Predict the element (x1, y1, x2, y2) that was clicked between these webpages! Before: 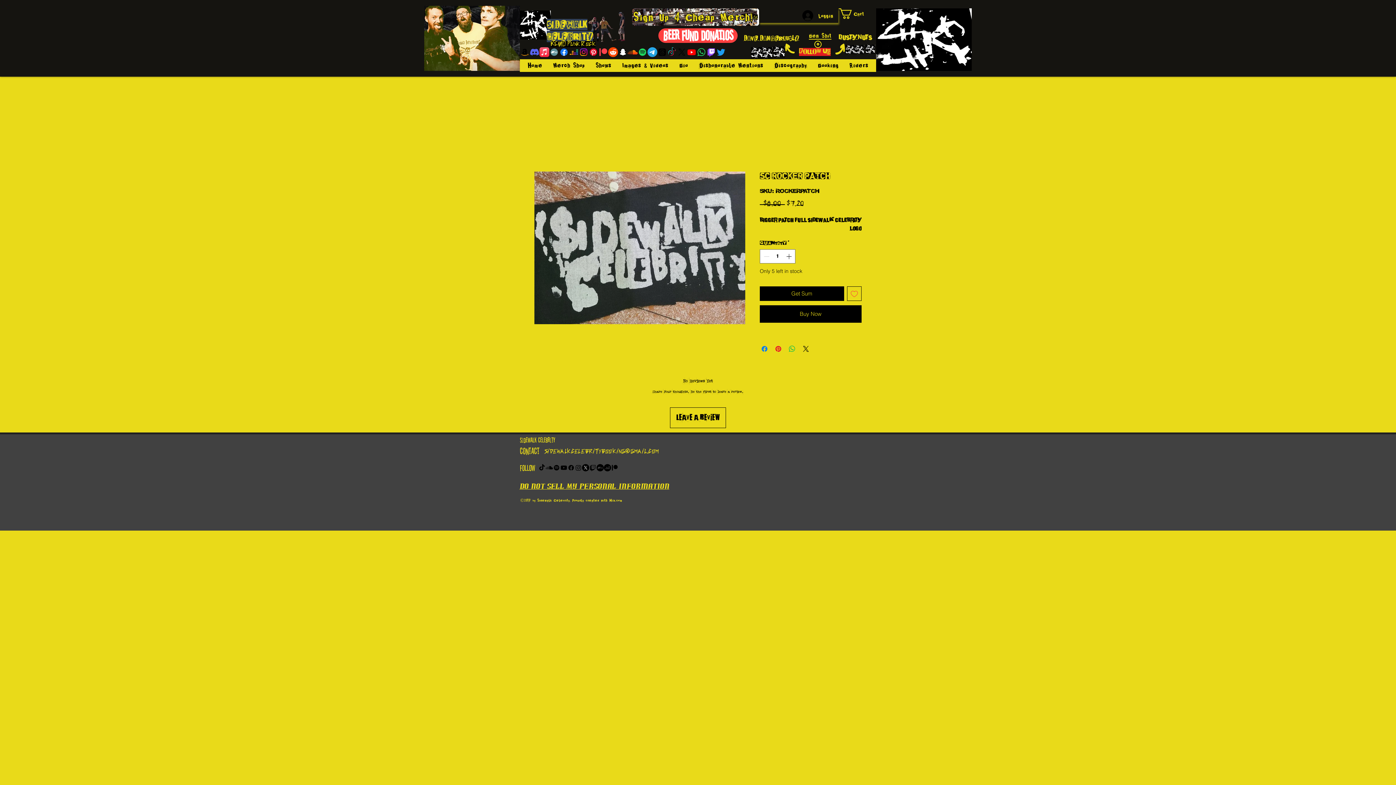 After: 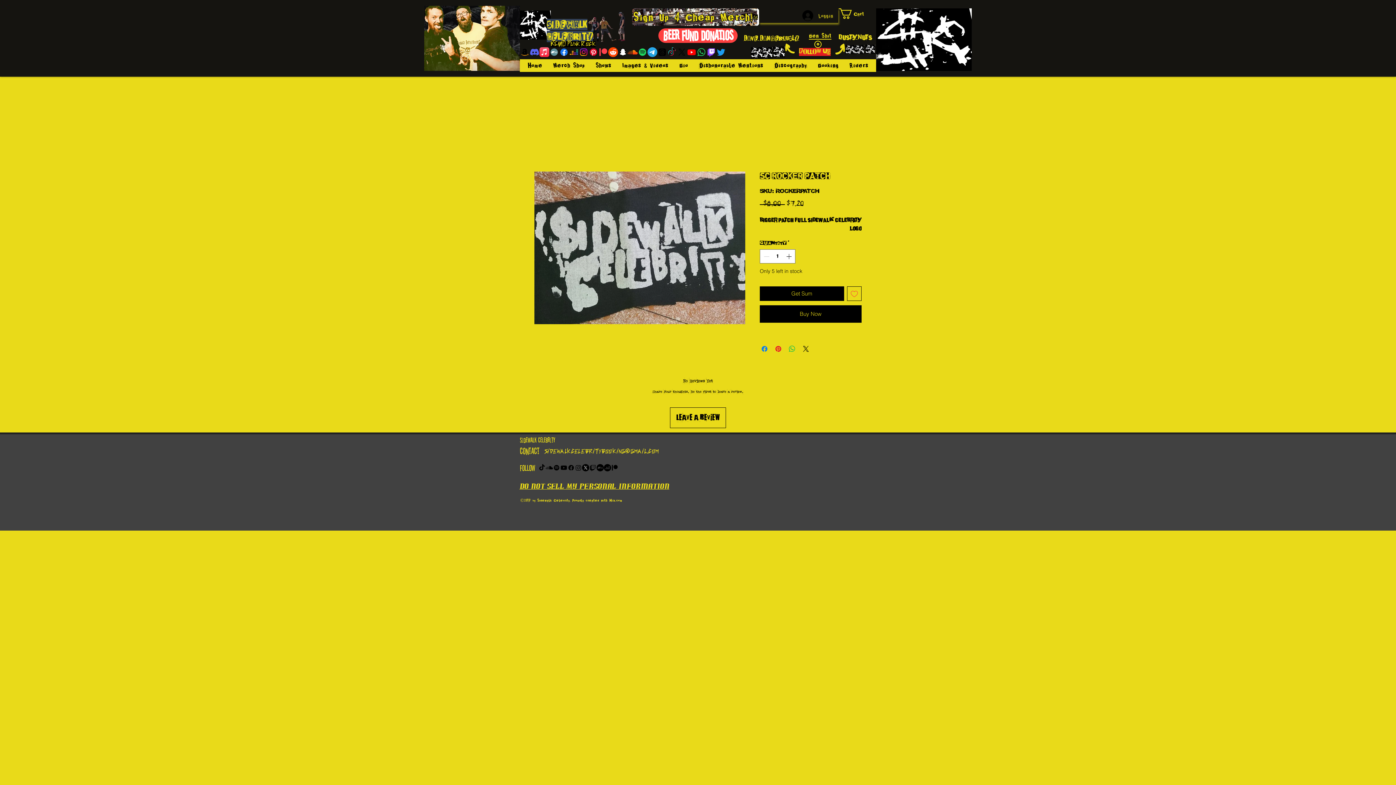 Action: bbox: (797, 6, 838, 24) label: Loggin